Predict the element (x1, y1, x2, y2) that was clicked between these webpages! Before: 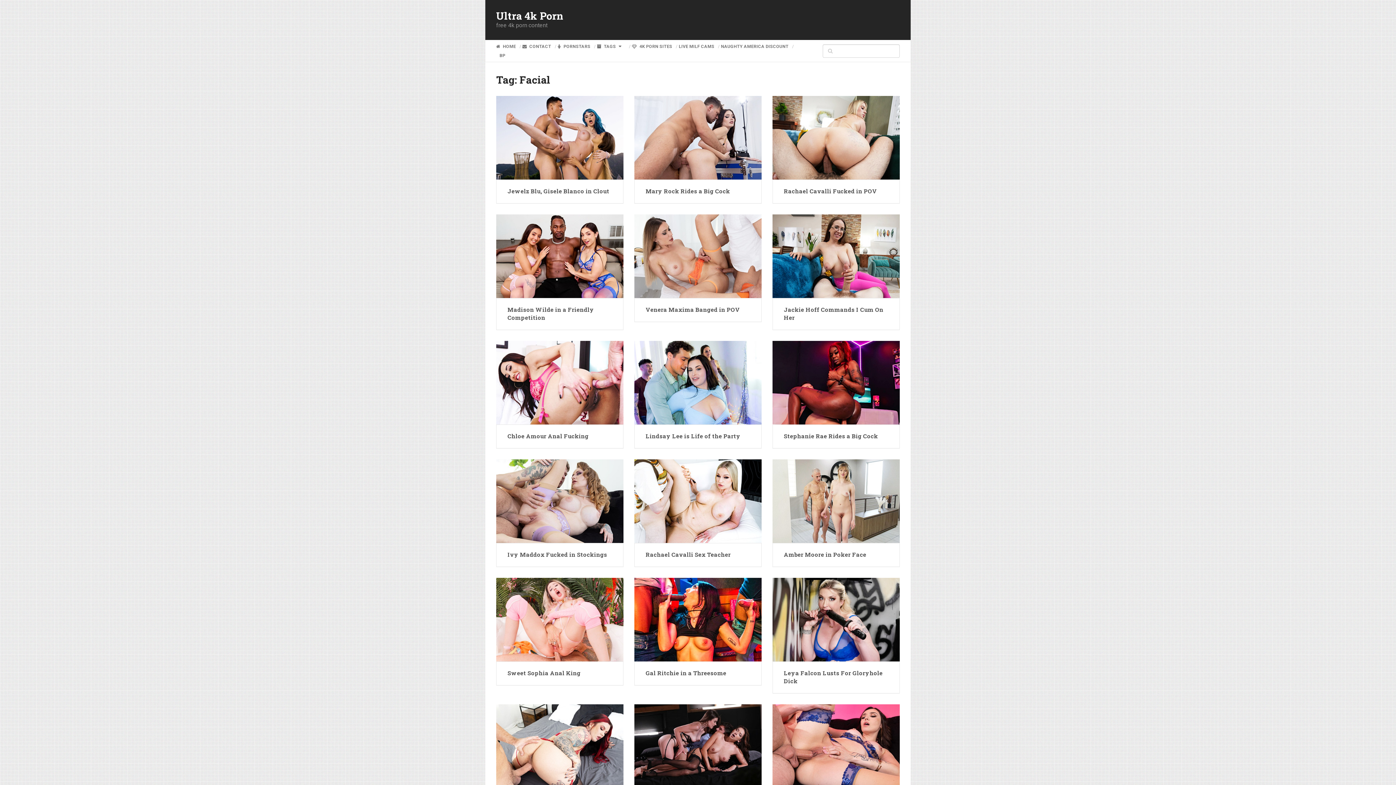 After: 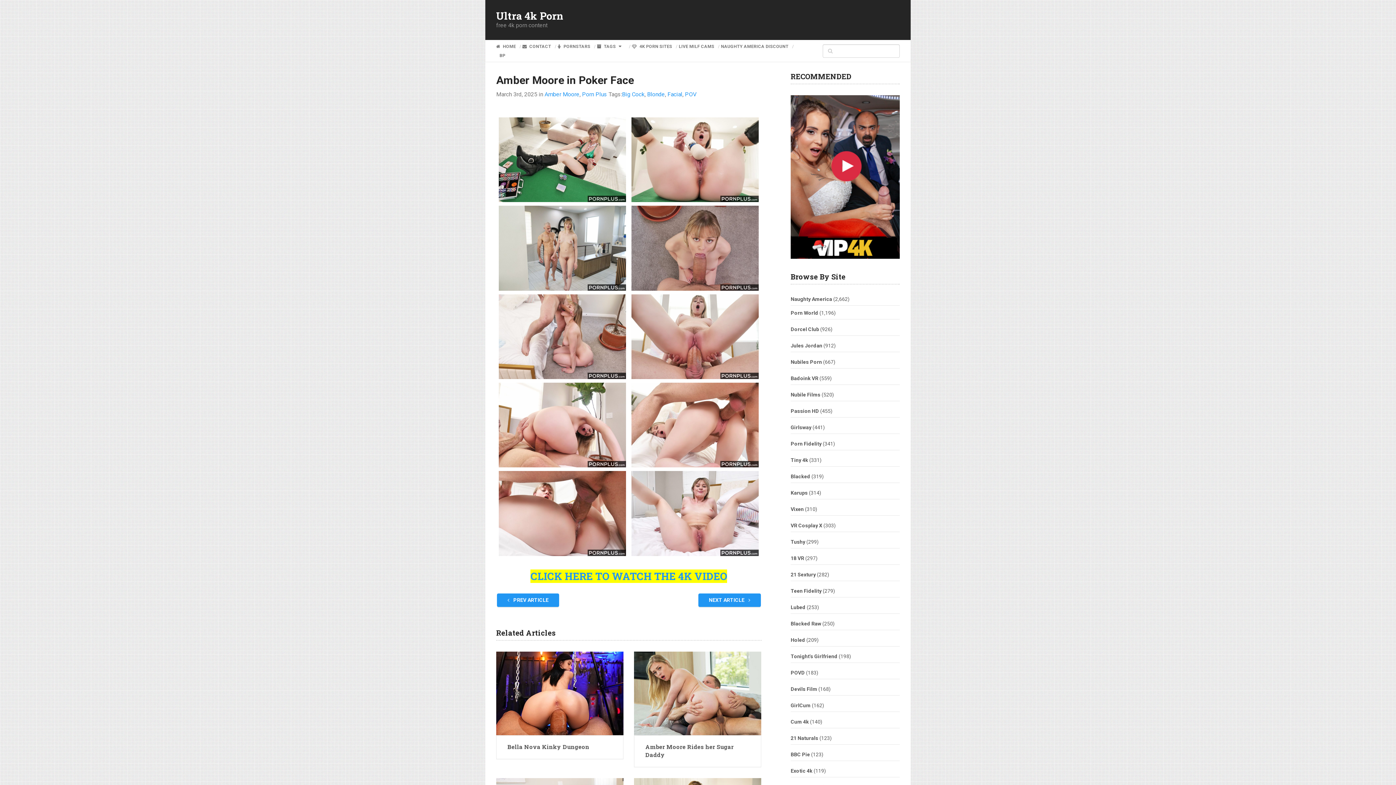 Action: label: Amber Moore in Poker Face bbox: (783, 550, 888, 558)